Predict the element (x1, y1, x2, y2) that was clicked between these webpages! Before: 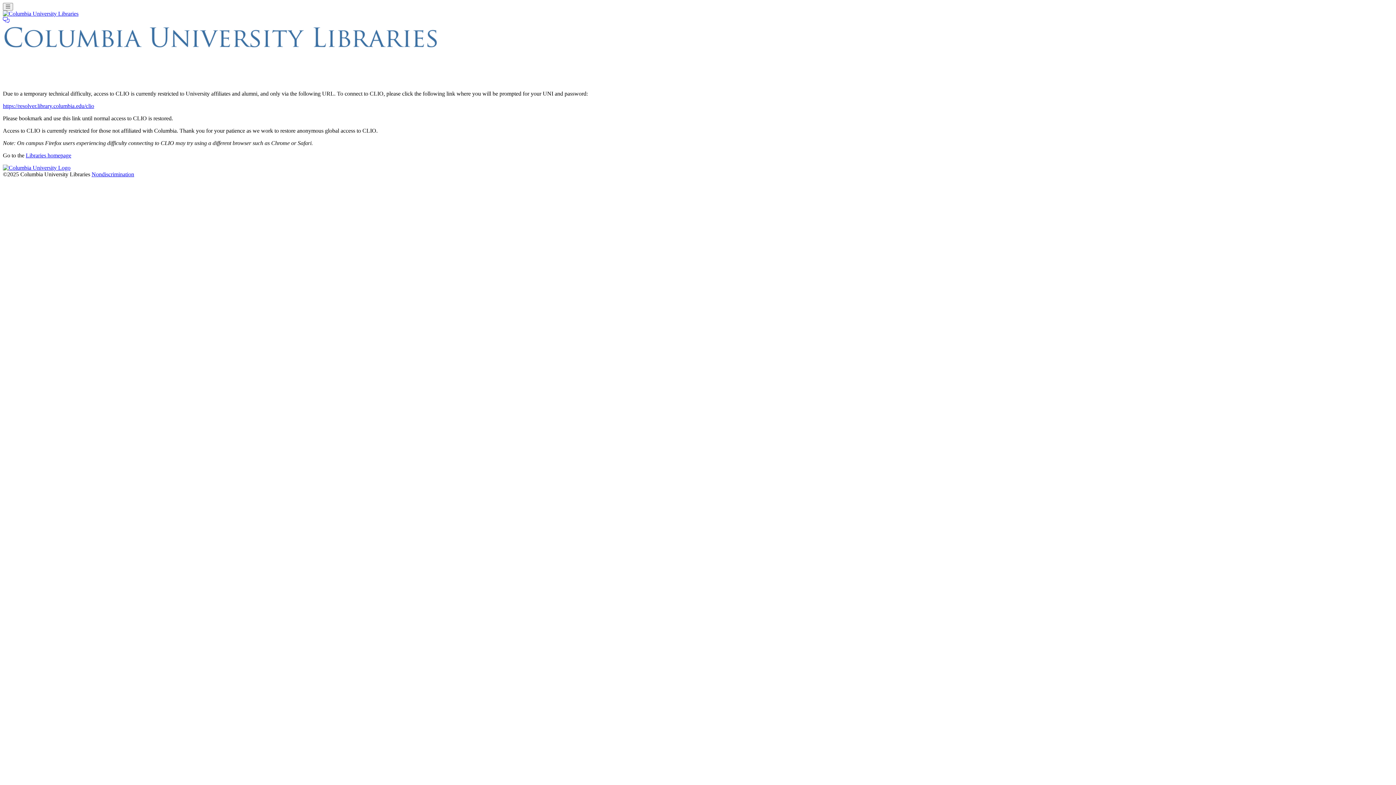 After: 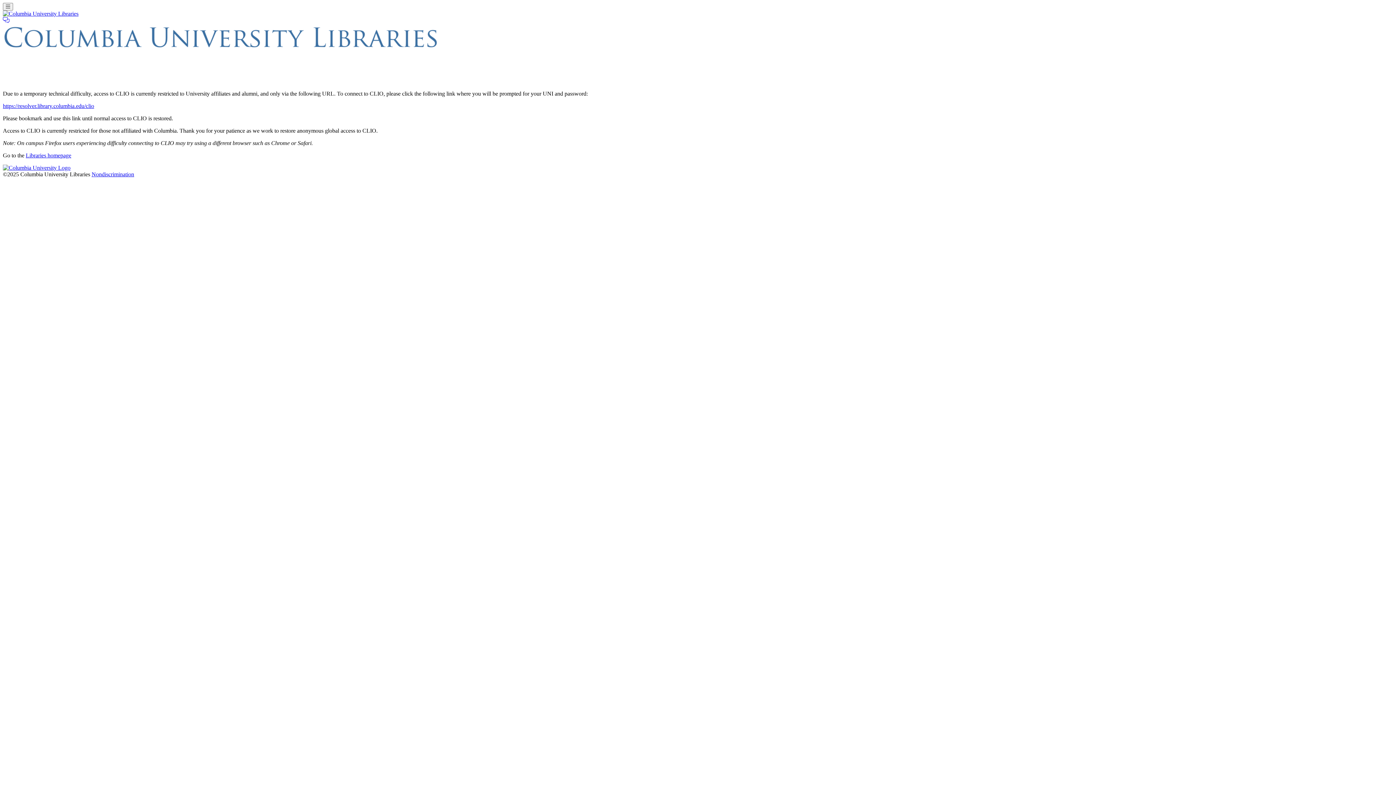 Action: bbox: (91, 171, 134, 177) label: Nondiscrimination